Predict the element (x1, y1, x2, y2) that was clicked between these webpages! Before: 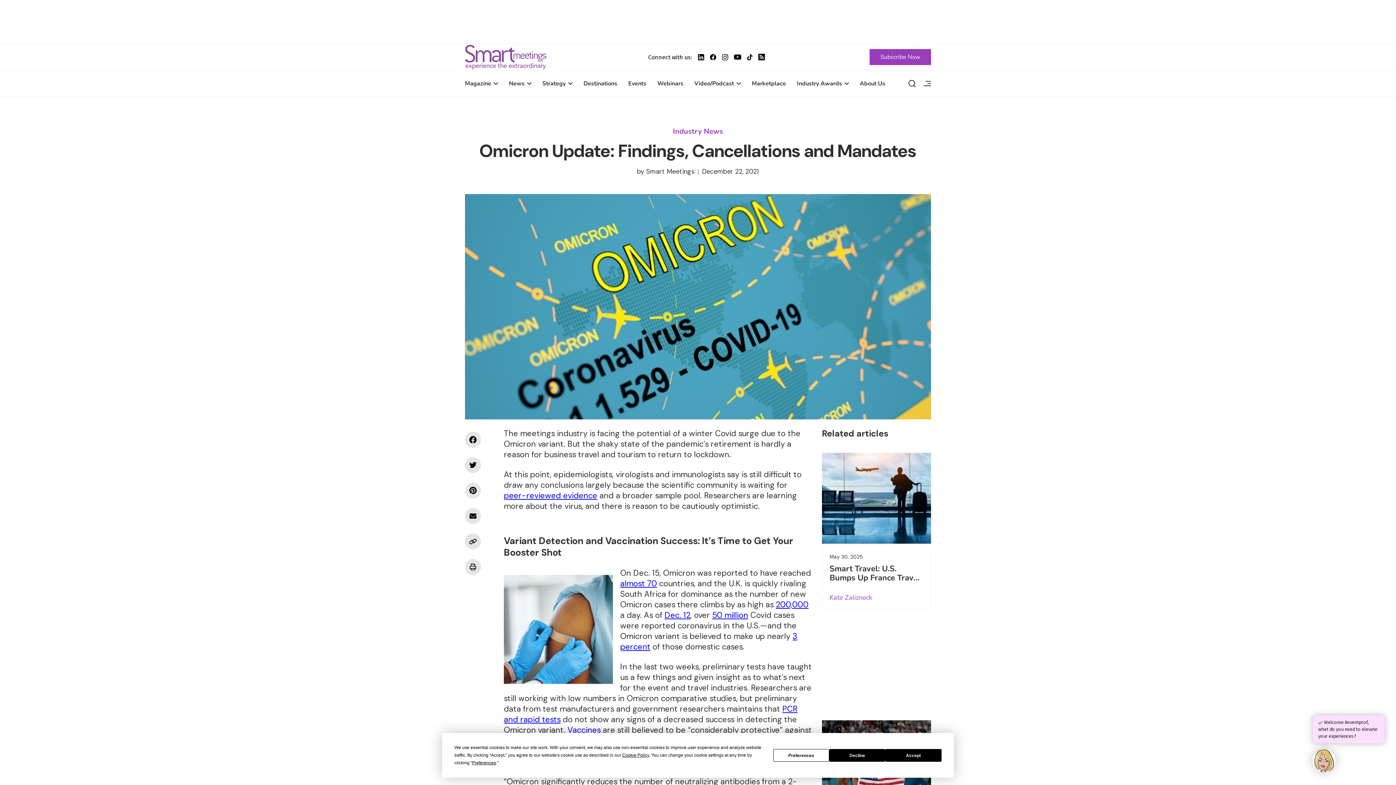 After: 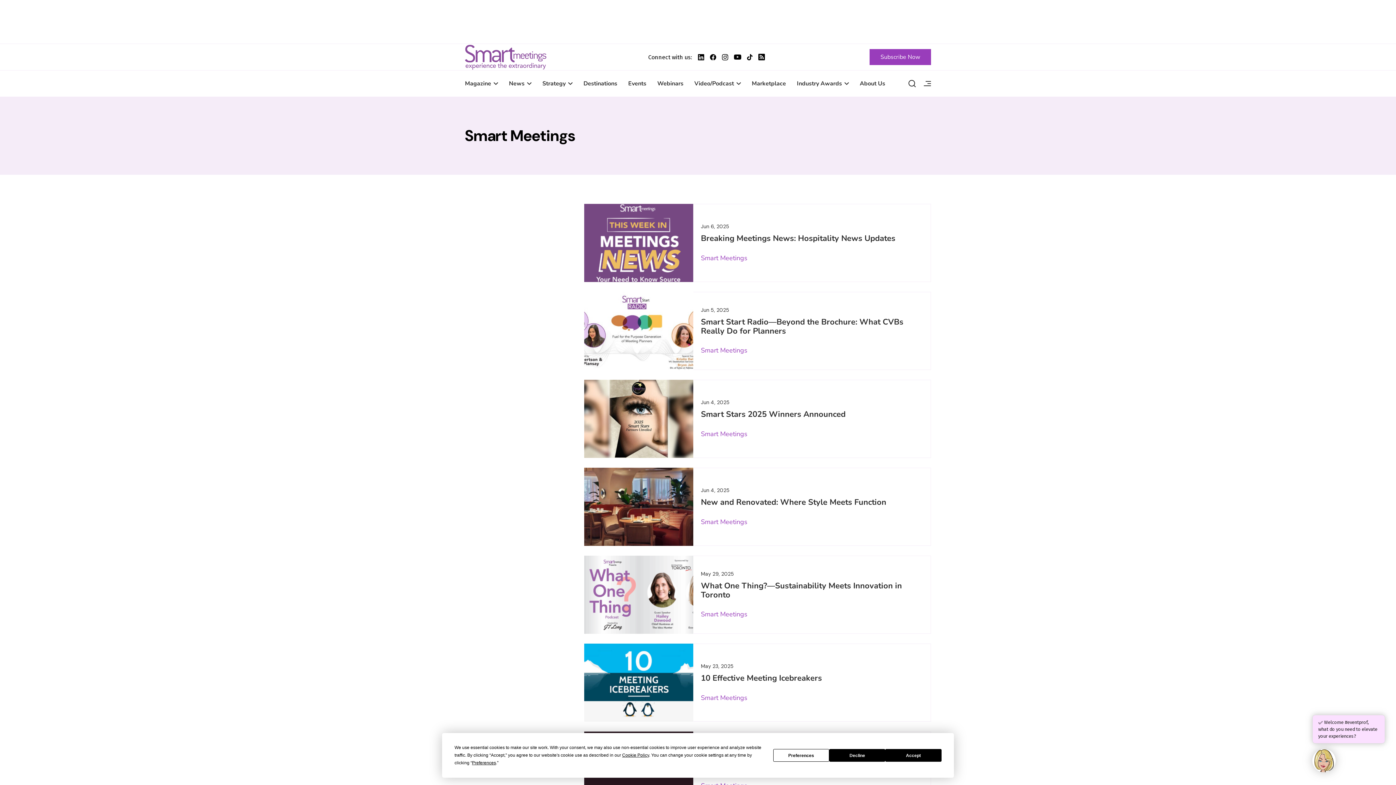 Action: bbox: (646, 167, 694, 176) label: Author Name: Smart Meetings